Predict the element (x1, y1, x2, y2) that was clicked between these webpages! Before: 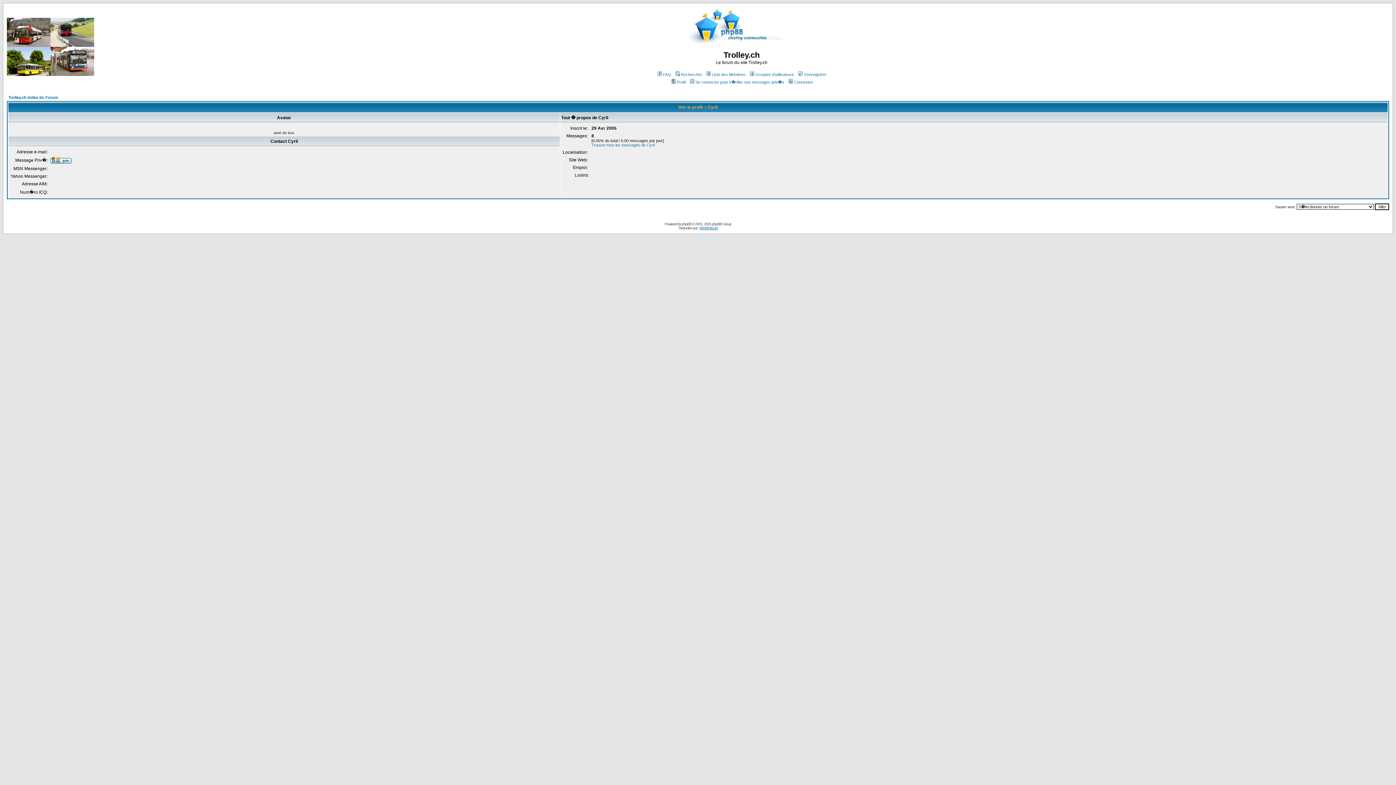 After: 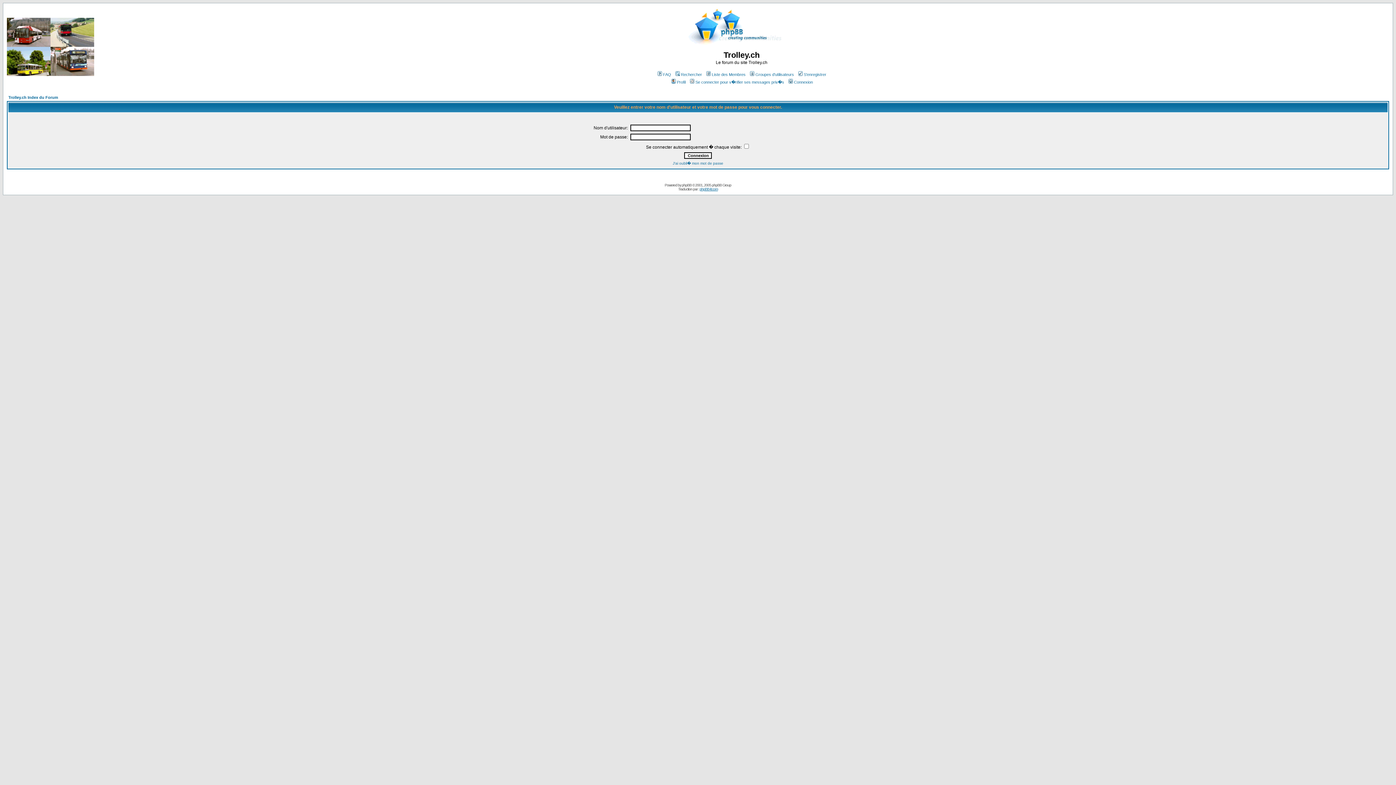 Action: bbox: (50, 159, 71, 164)